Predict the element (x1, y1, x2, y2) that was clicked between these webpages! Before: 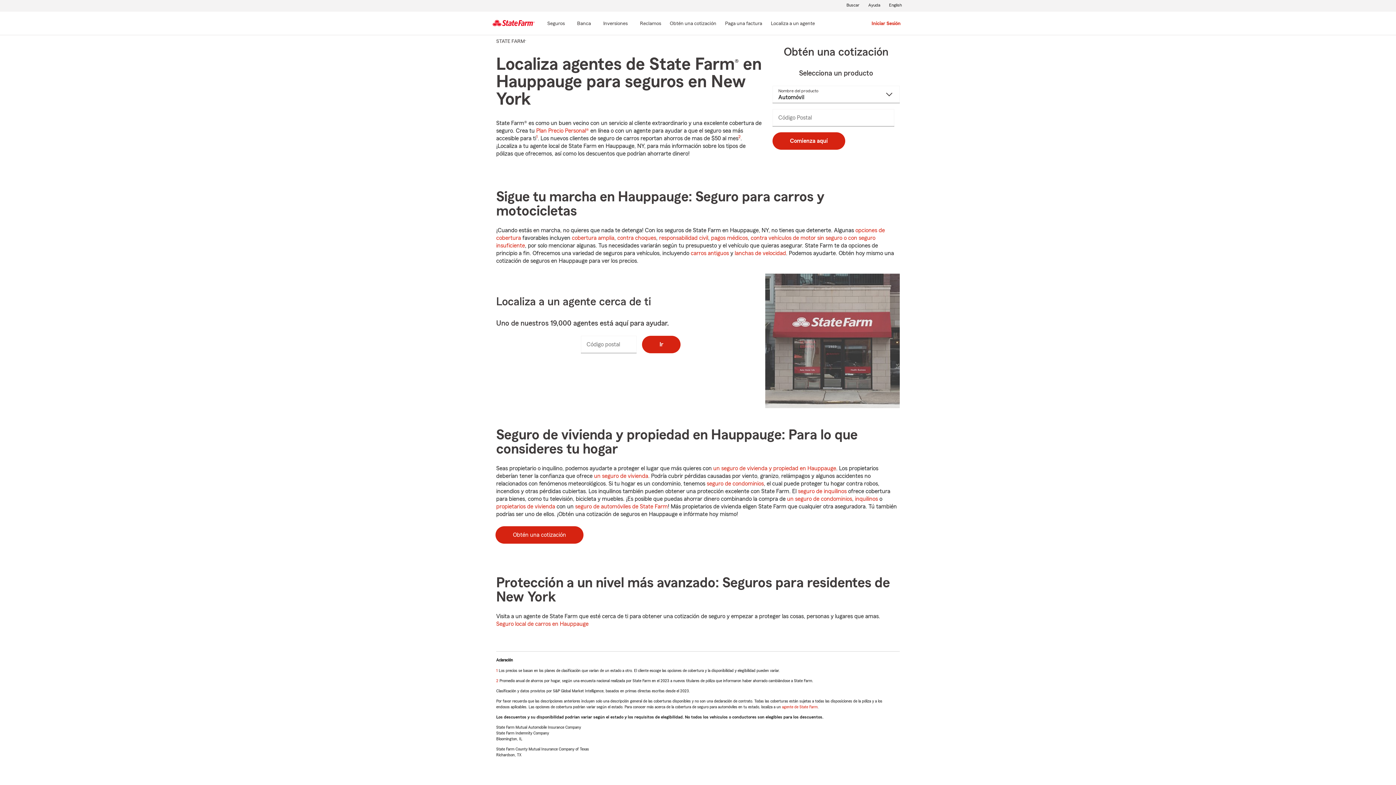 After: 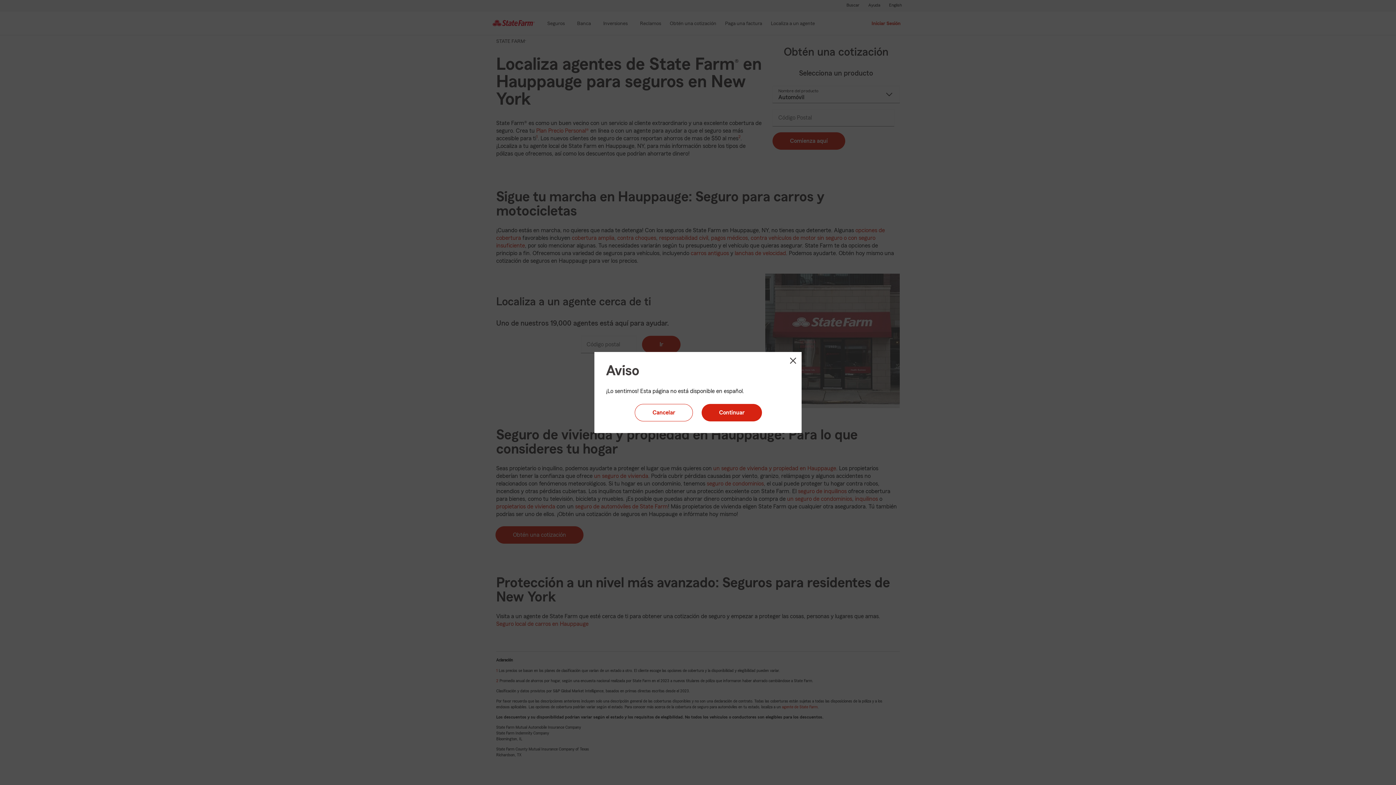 Action: label: Paga una factura bbox: (724, 19, 763, 28)